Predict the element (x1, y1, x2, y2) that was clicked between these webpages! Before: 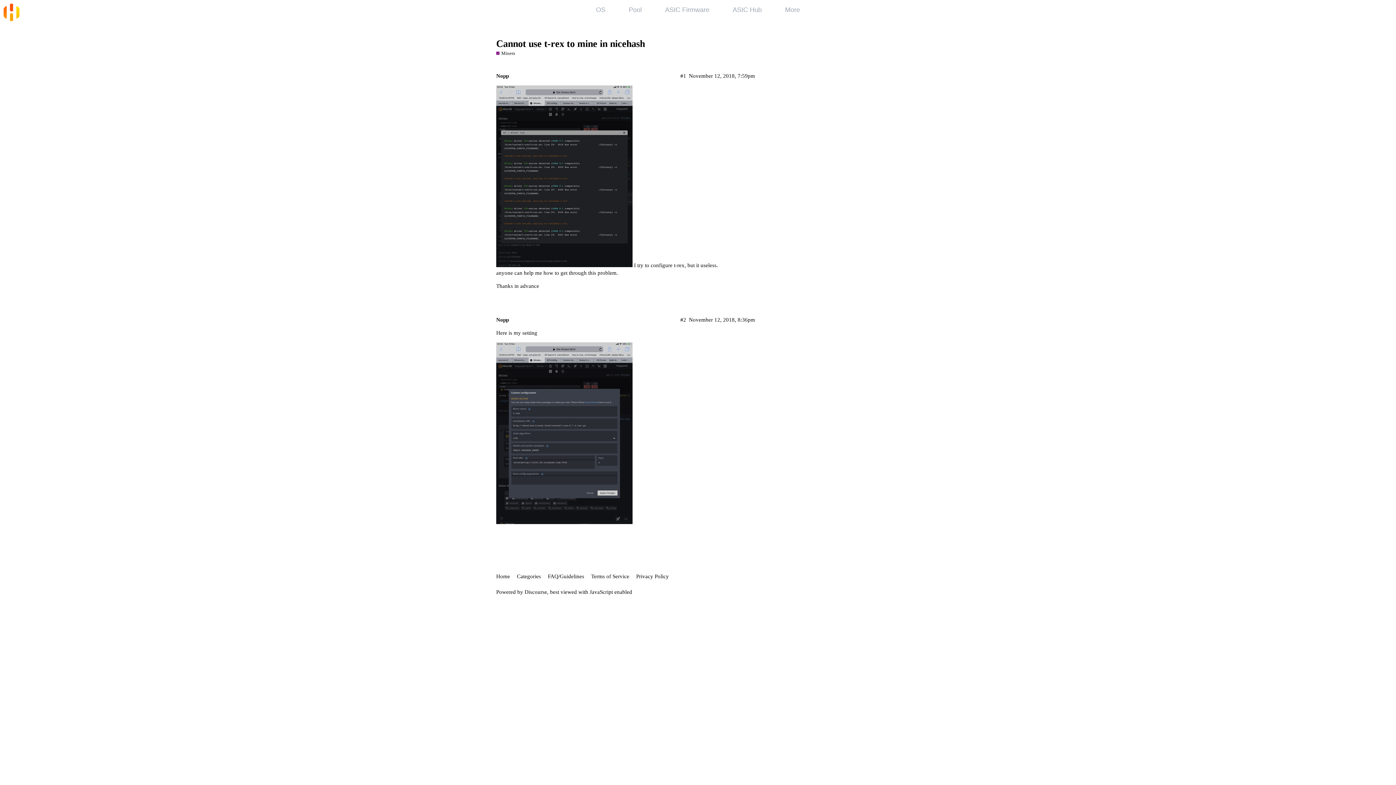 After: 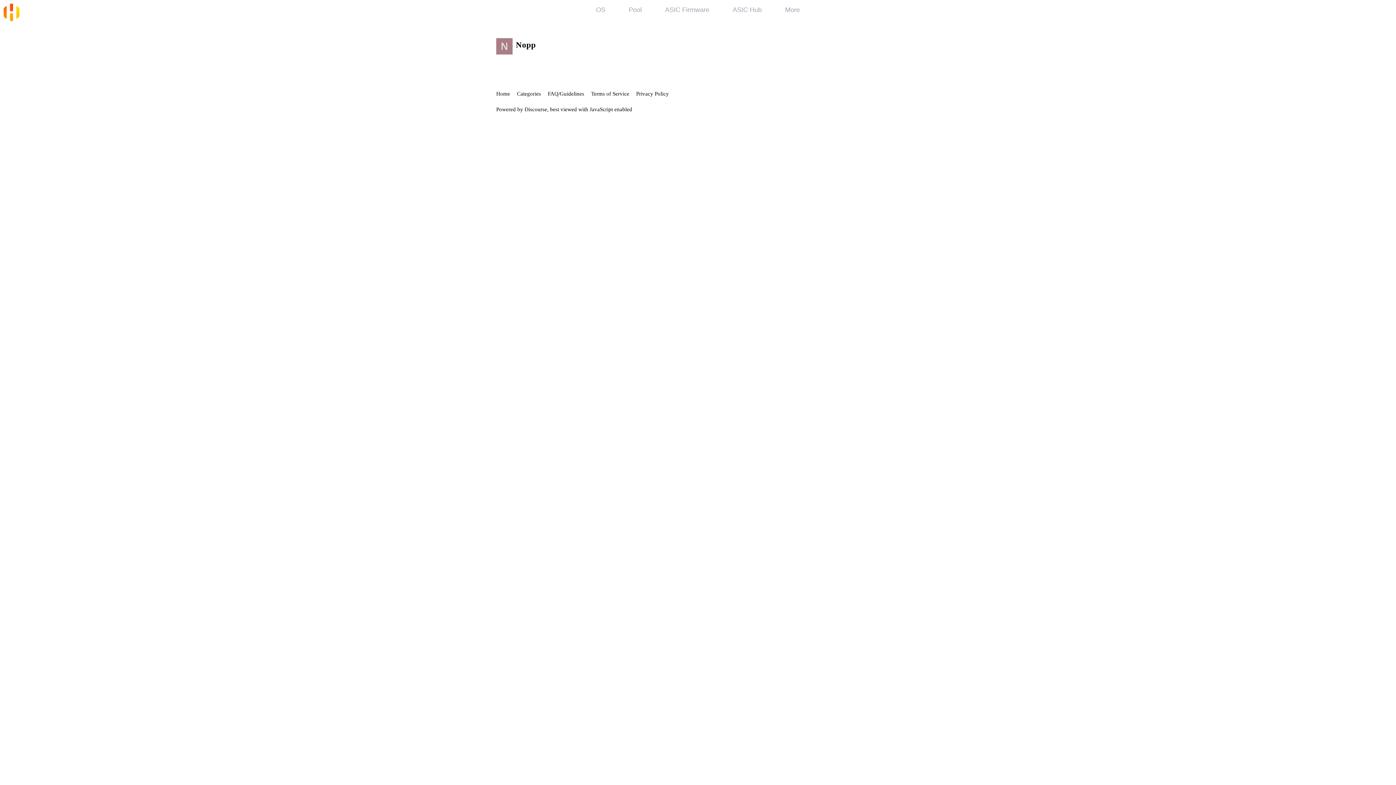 Action: bbox: (496, 73, 509, 79) label: Nopp